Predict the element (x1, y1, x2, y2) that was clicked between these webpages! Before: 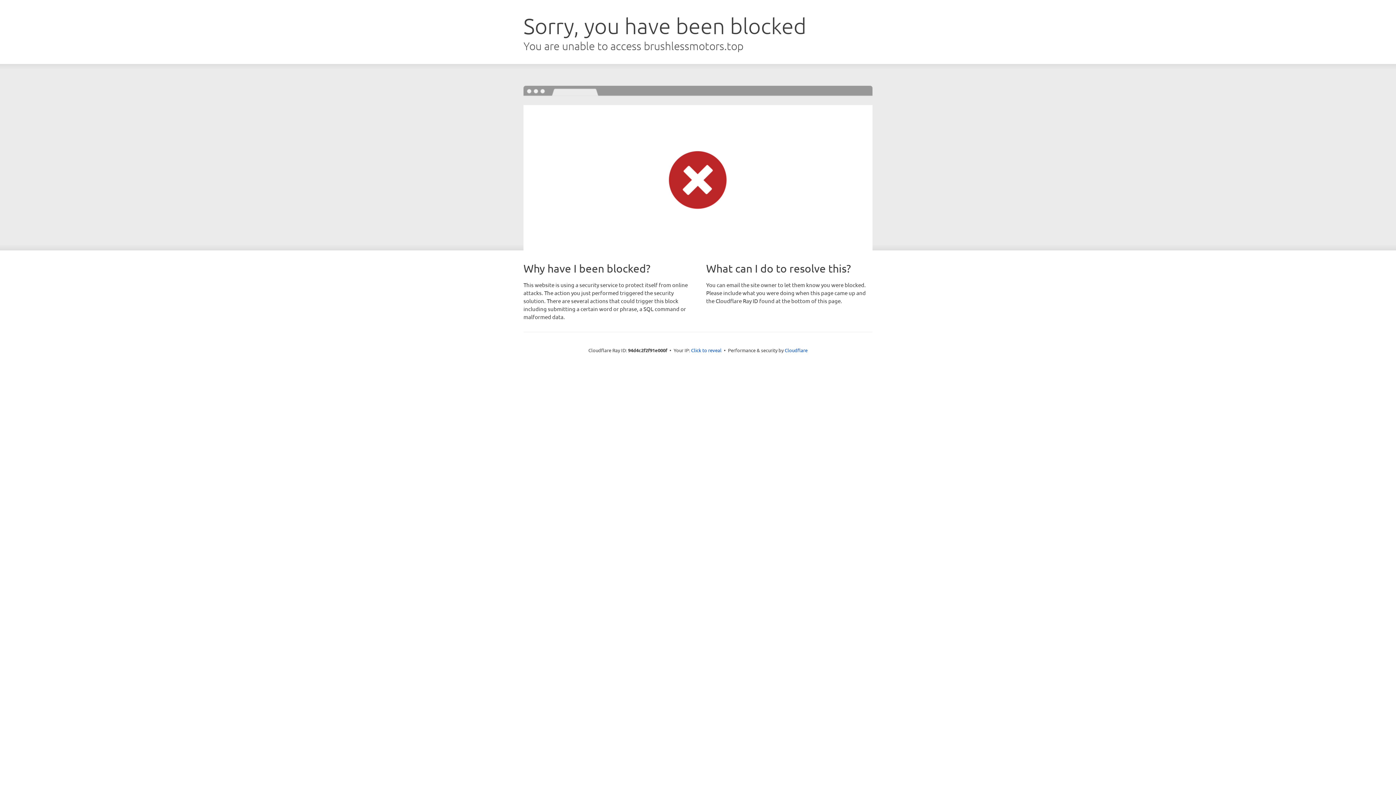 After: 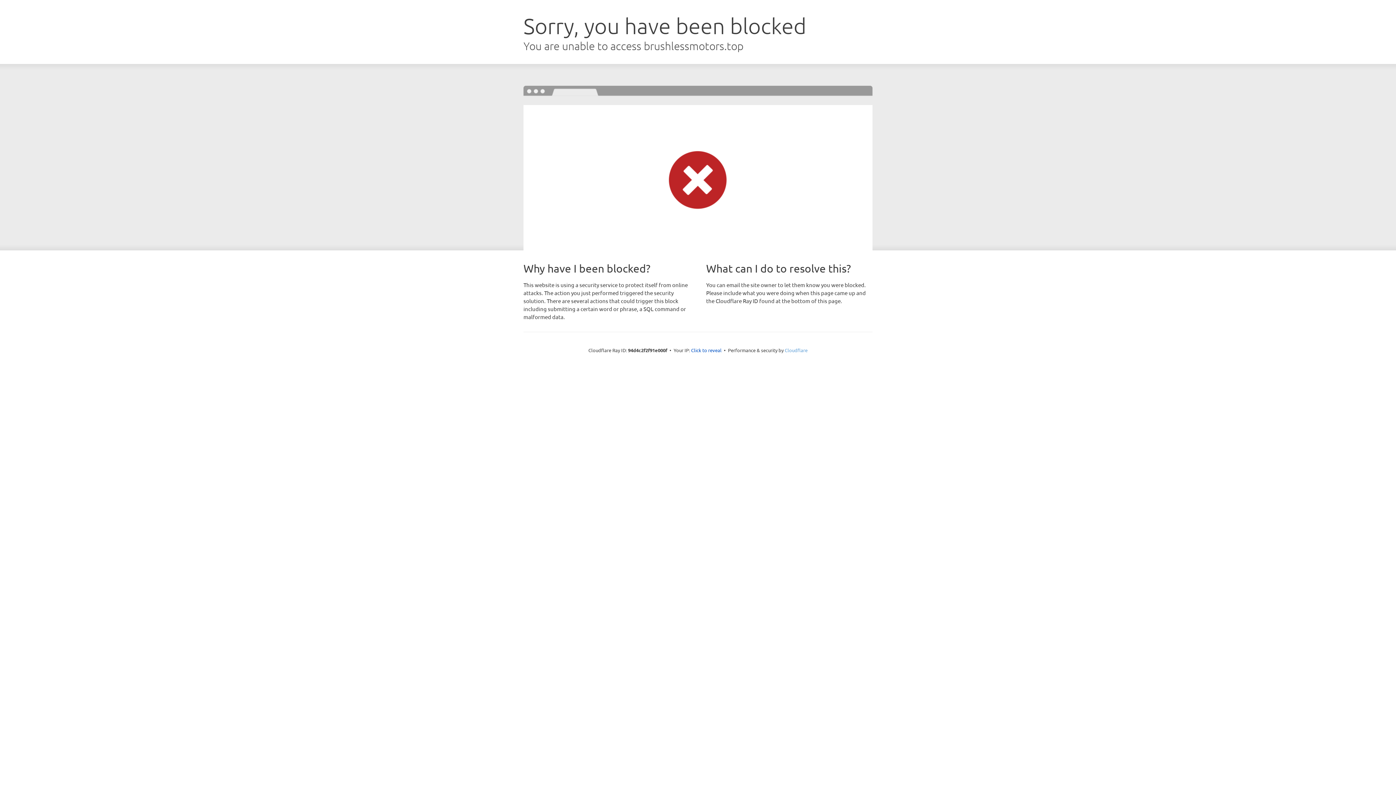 Action: label: Cloudflare bbox: (784, 347, 807, 353)